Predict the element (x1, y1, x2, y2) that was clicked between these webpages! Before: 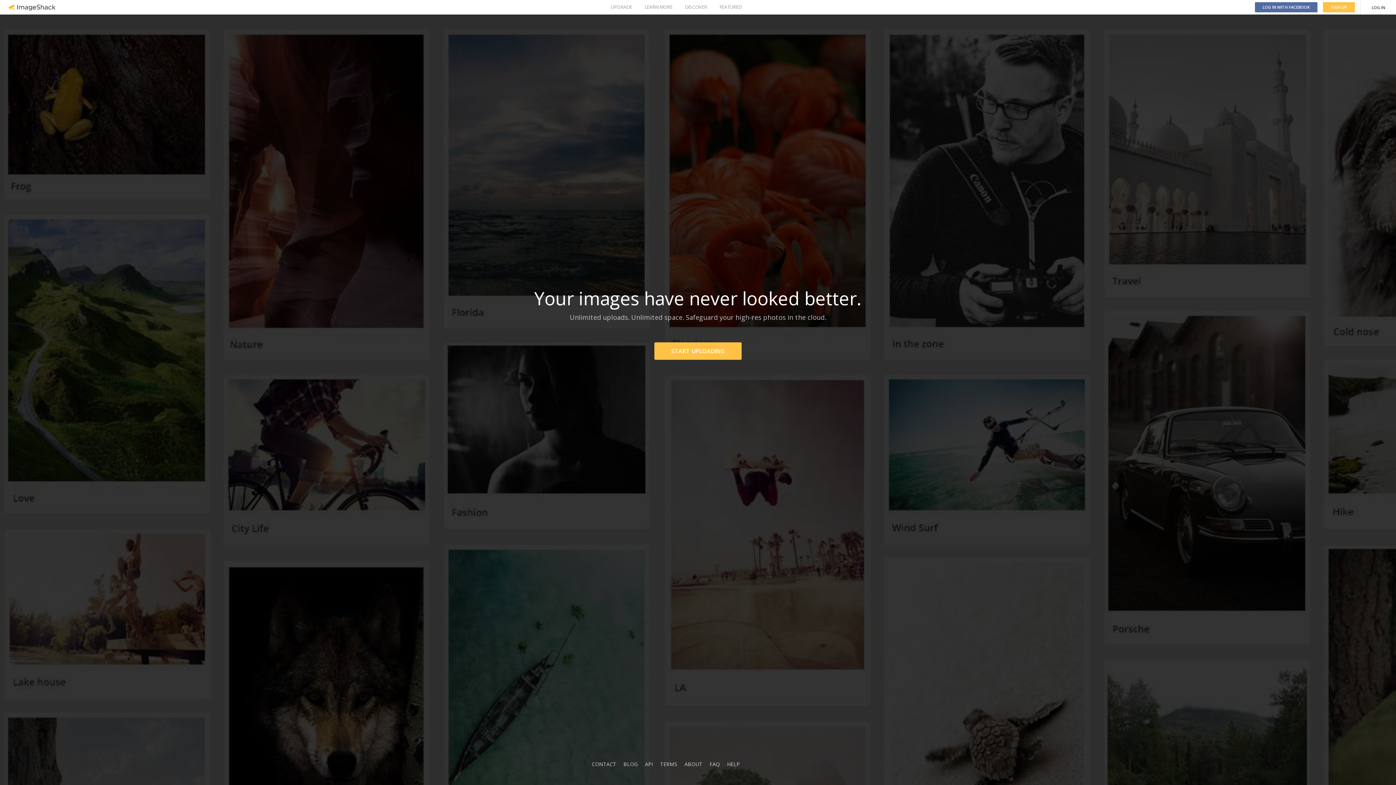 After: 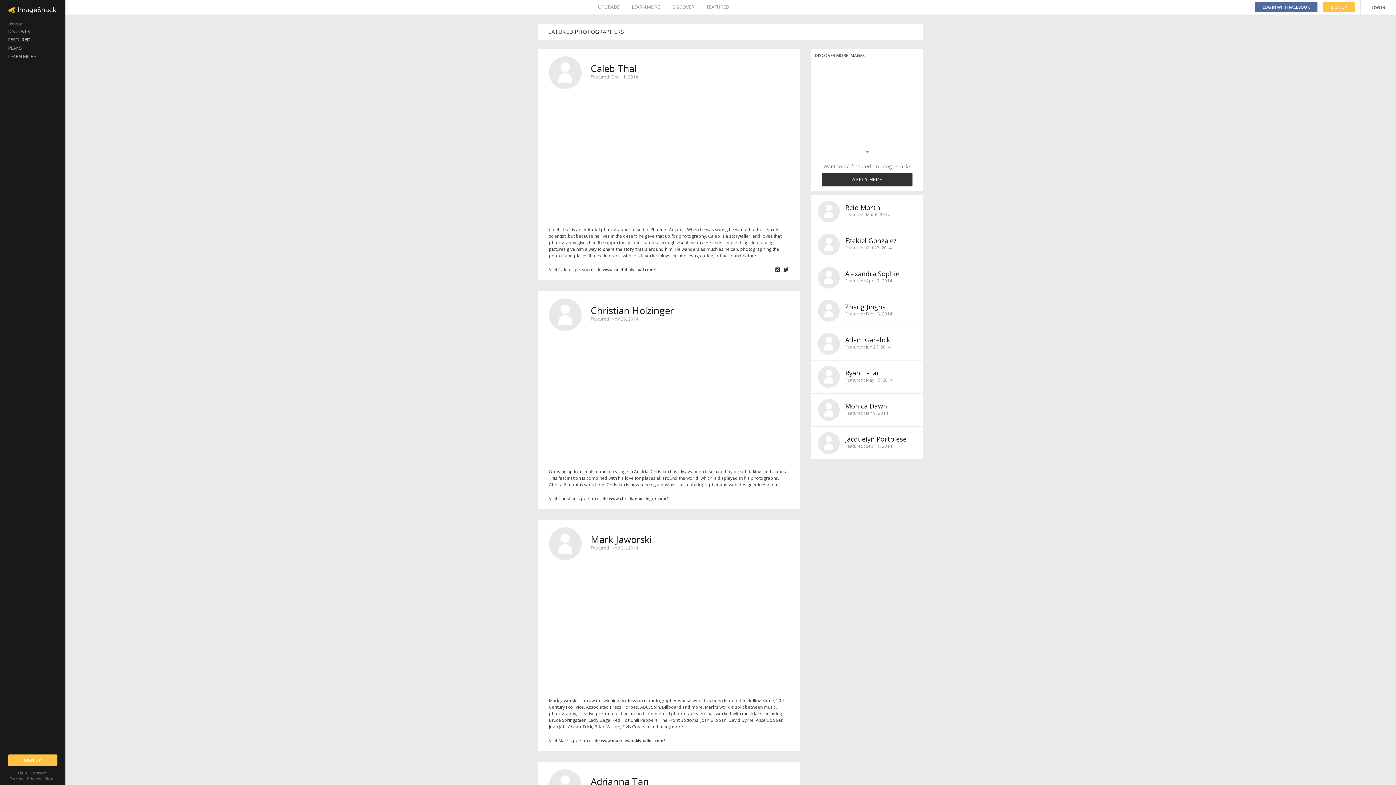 Action: bbox: (719, 0, 741, 14) label: FEATURED